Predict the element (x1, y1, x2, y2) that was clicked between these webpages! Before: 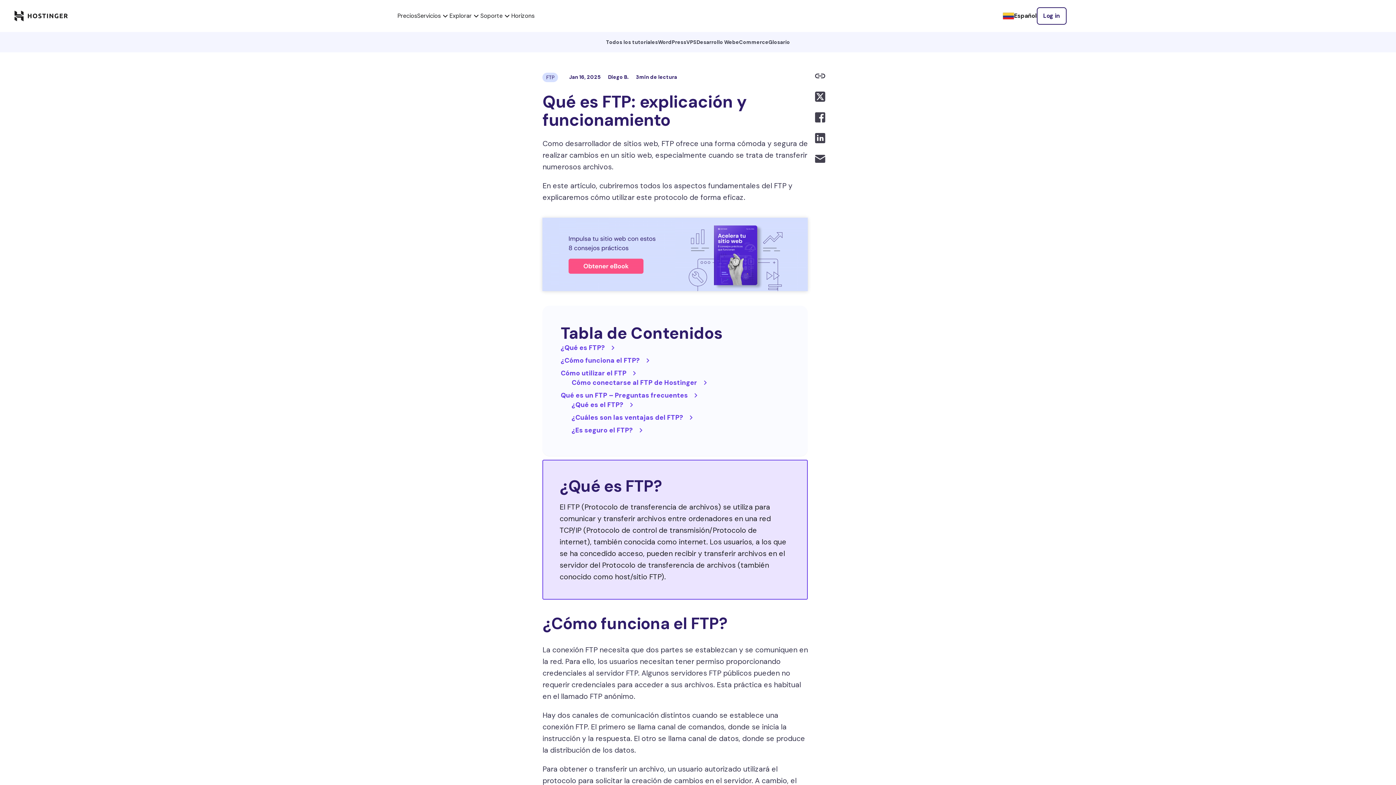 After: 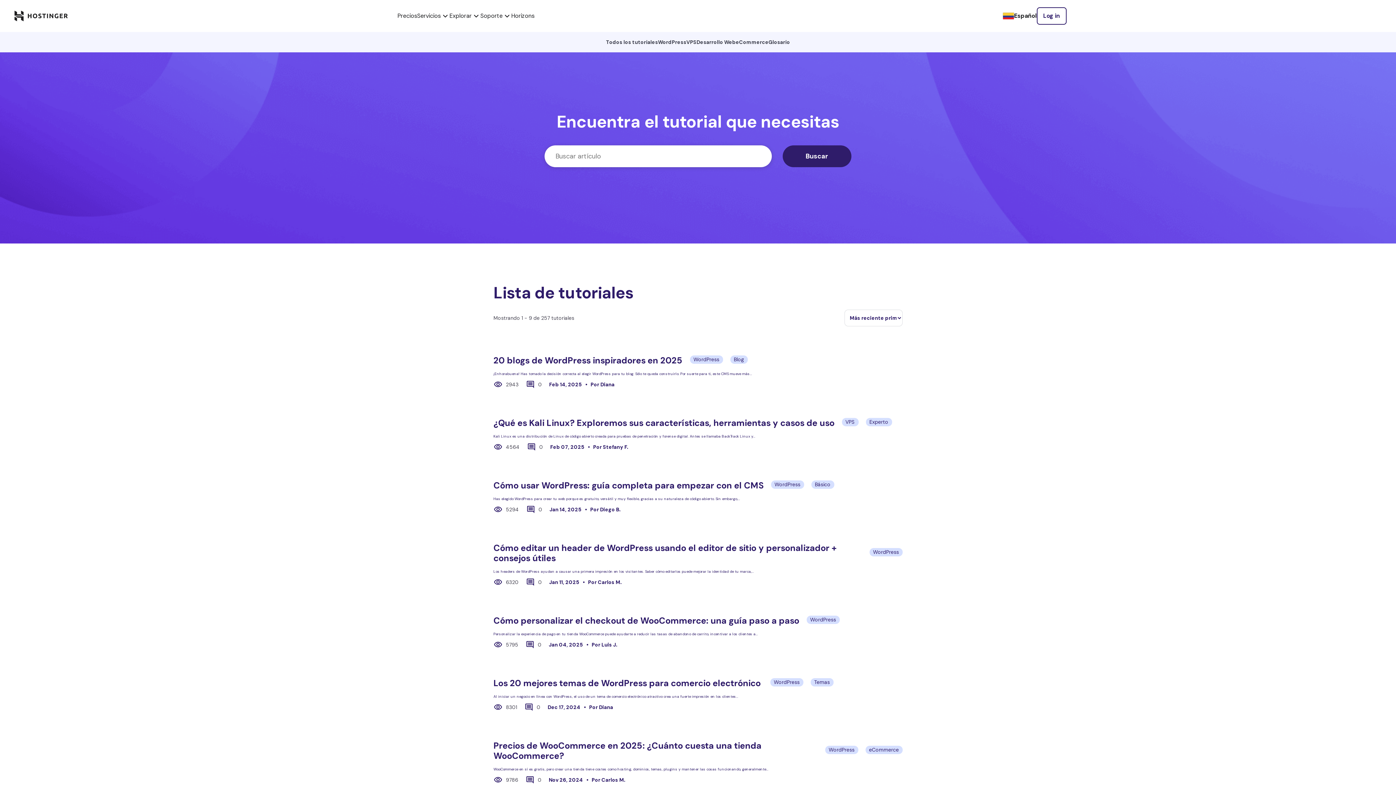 Action: bbox: (658, 38, 686, 45) label: WordPress